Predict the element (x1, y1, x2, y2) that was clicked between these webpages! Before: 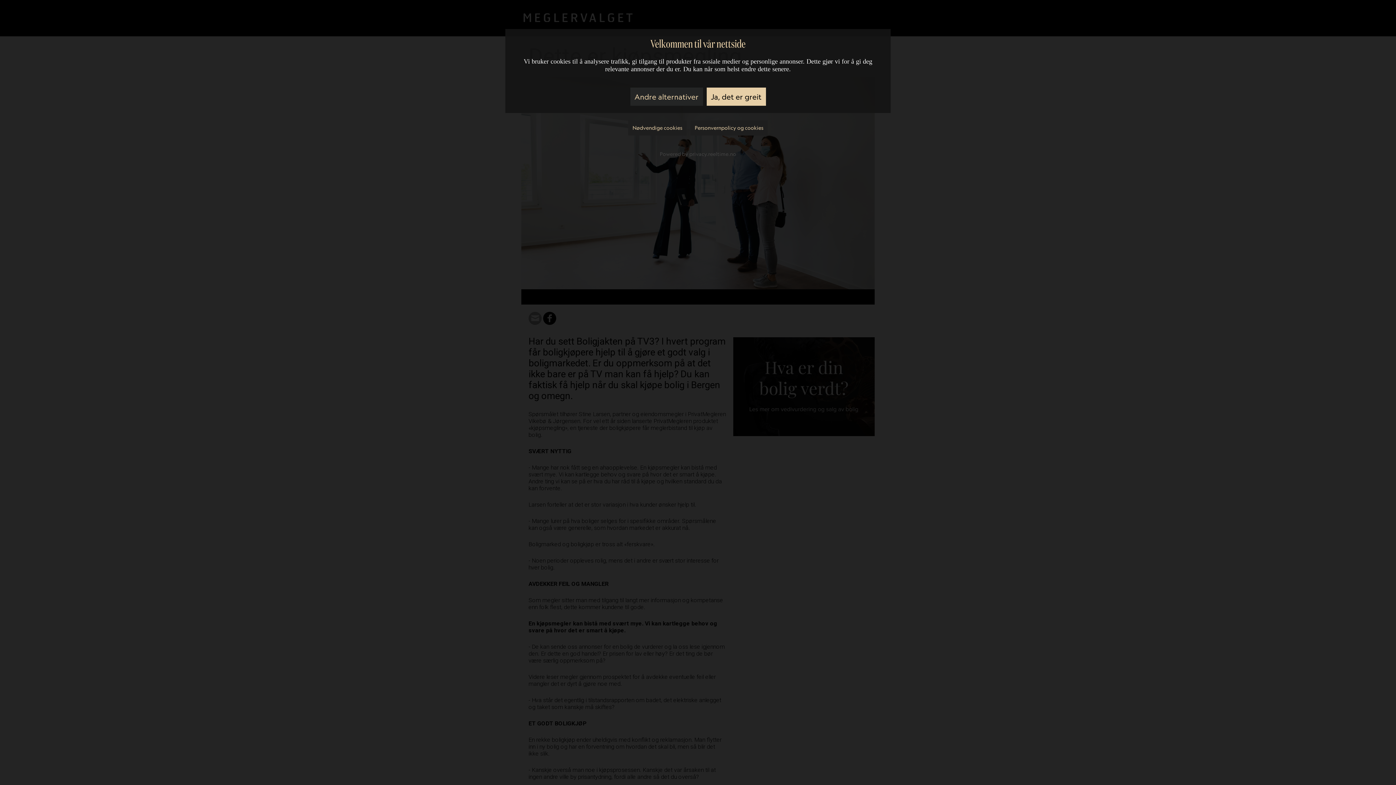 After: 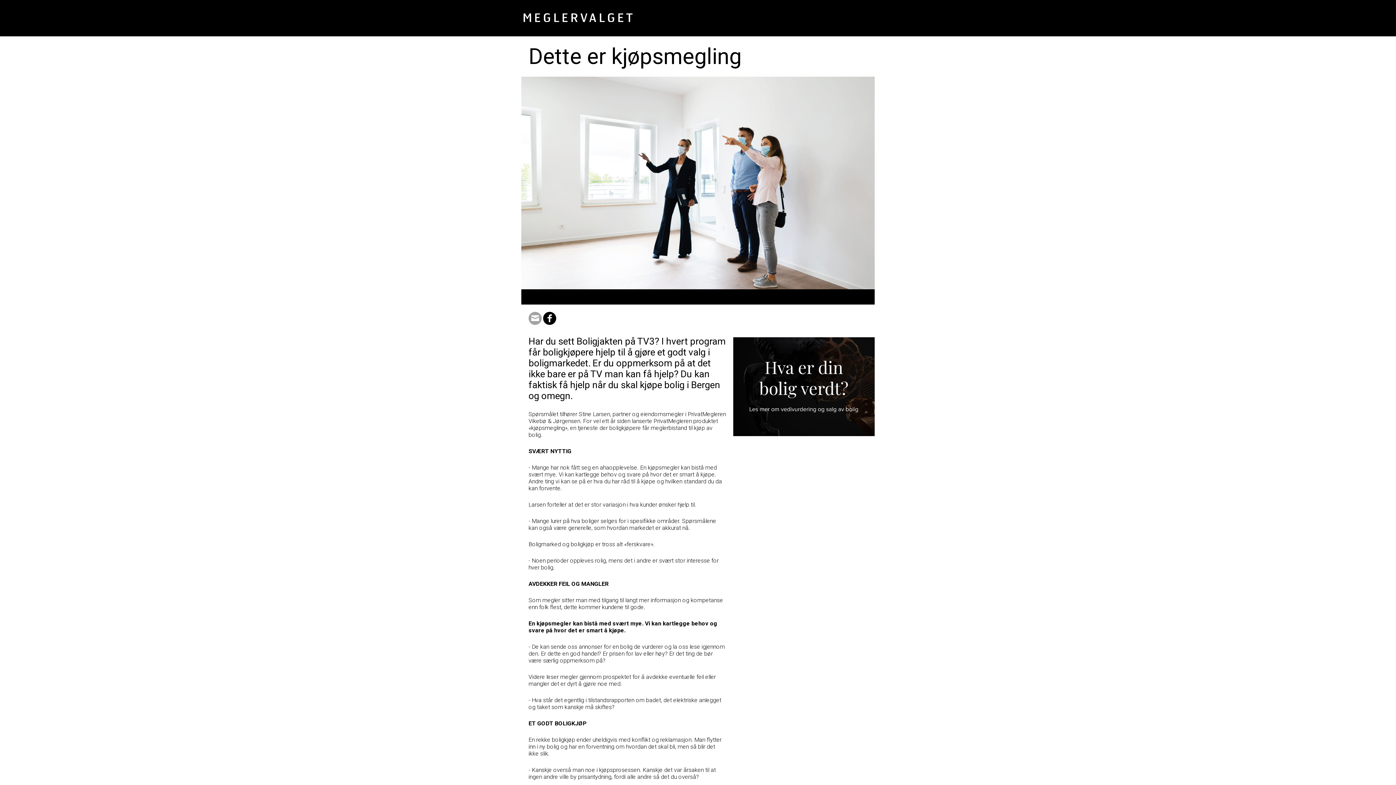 Action: bbox: (706, 87, 766, 105) label: Ja, det er greit